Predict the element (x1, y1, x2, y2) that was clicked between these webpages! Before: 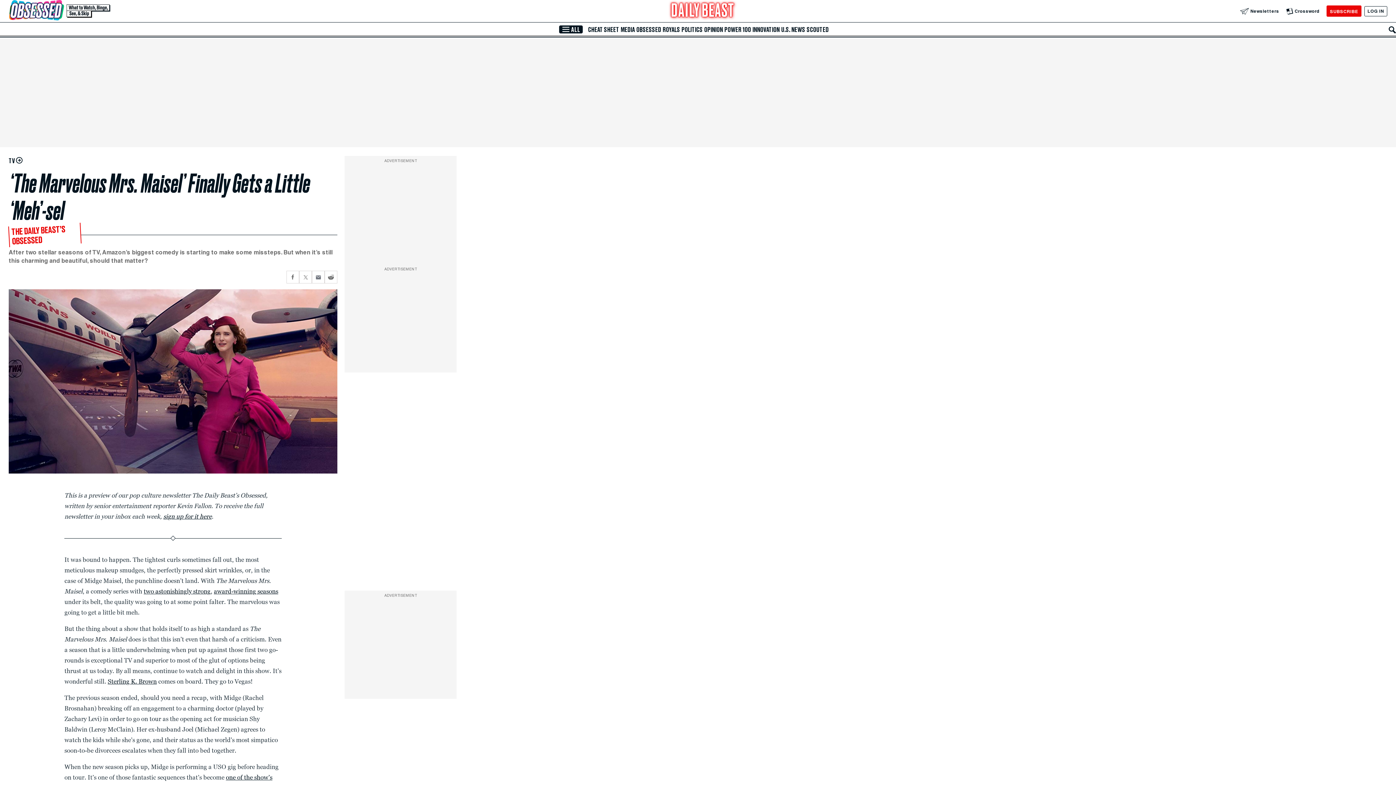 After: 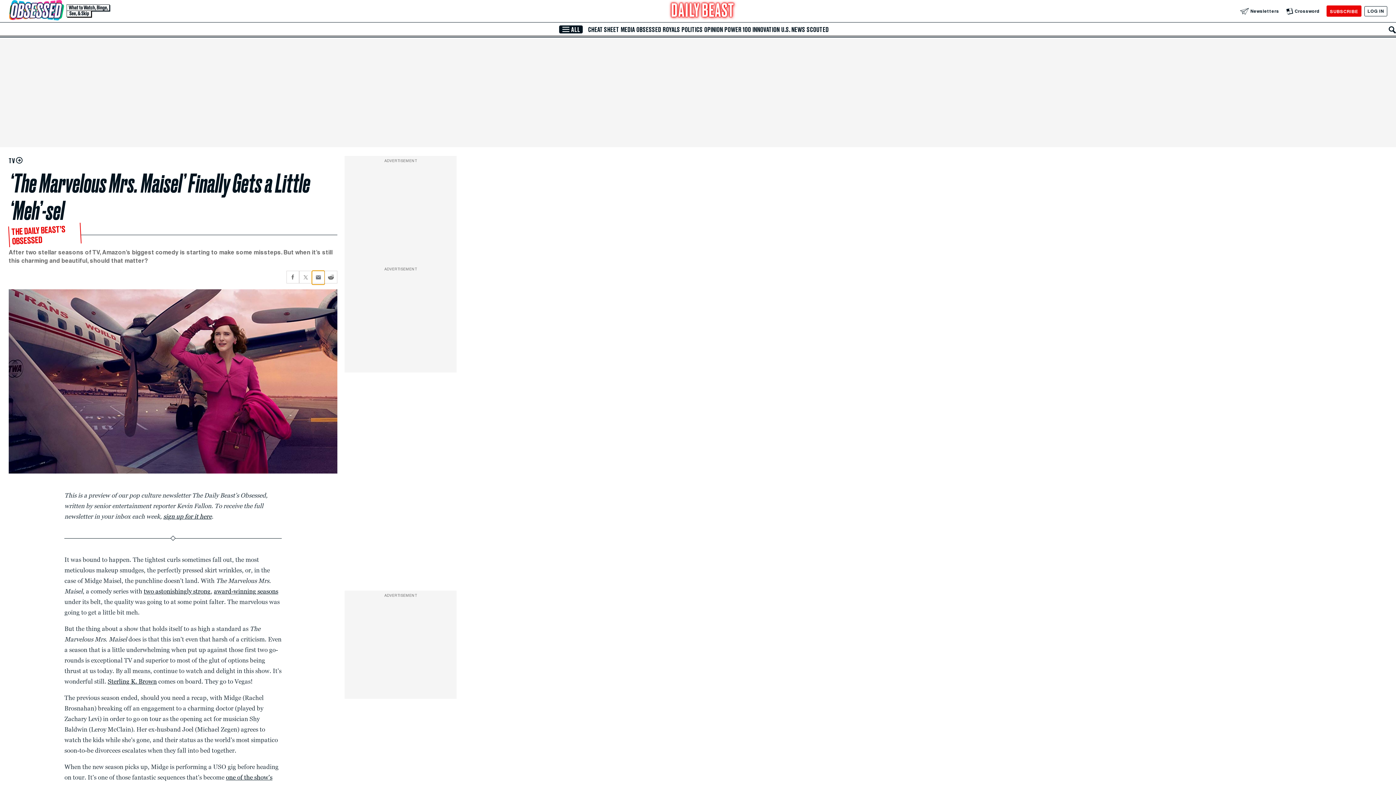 Action: bbox: (312, 270, 324, 283) label: Share current article via Email